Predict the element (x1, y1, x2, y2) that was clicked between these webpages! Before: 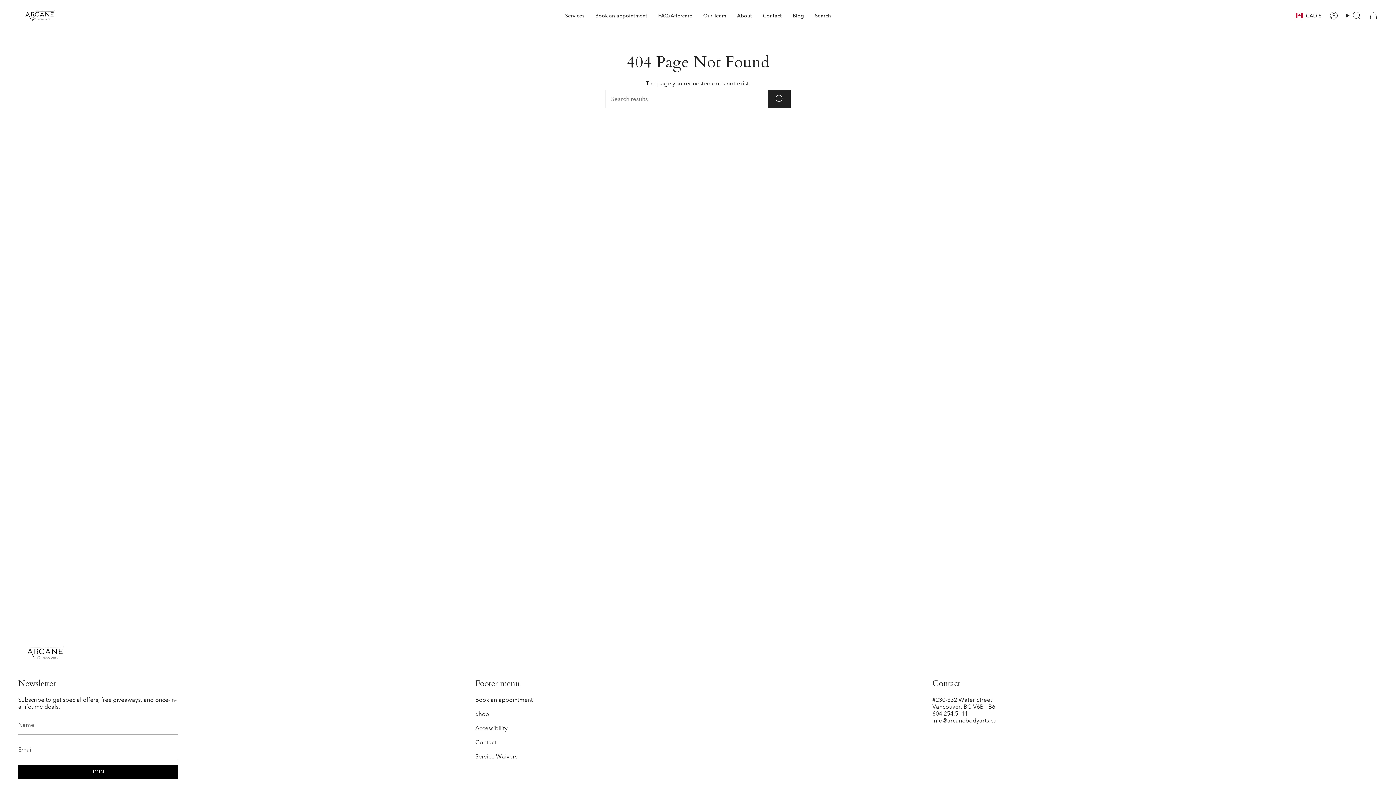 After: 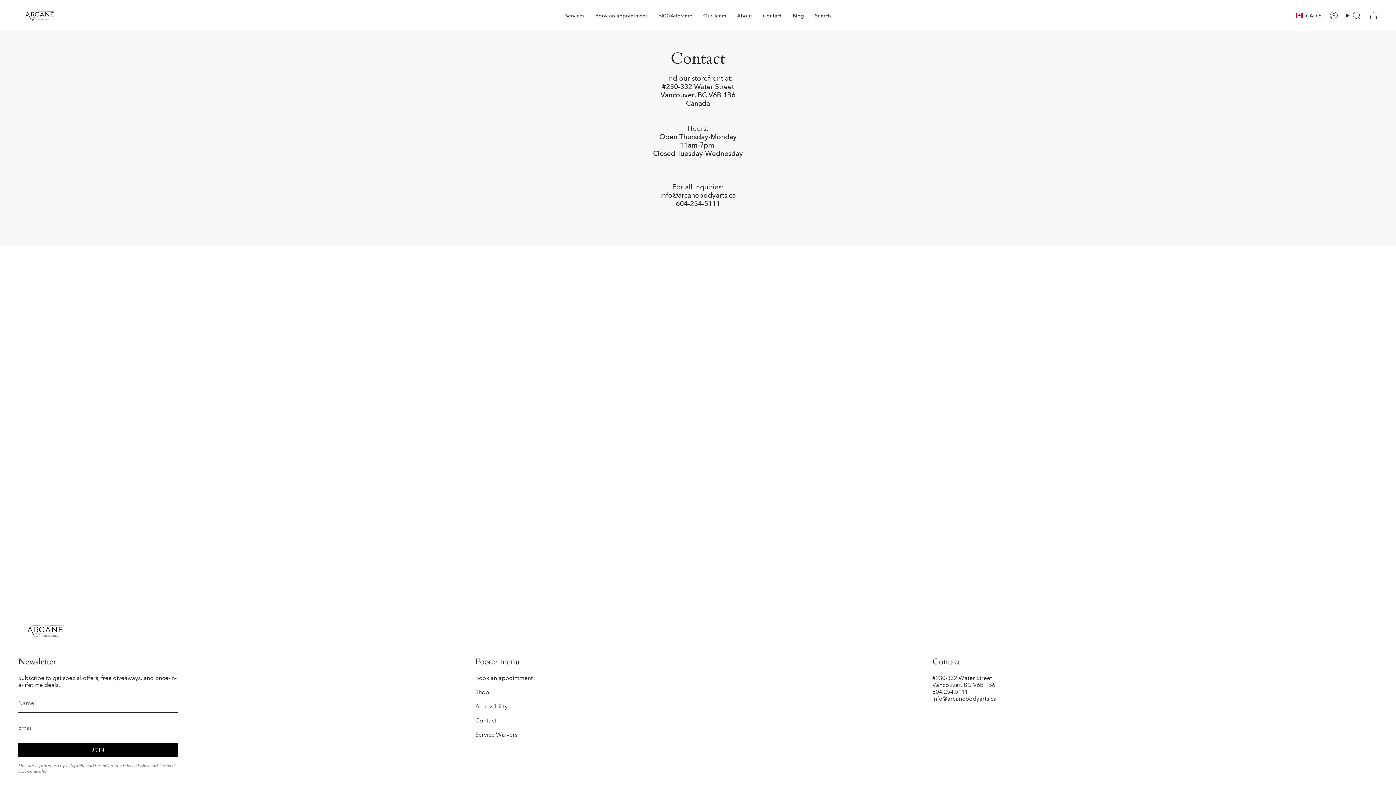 Action: label: Contact bbox: (475, 739, 496, 746)